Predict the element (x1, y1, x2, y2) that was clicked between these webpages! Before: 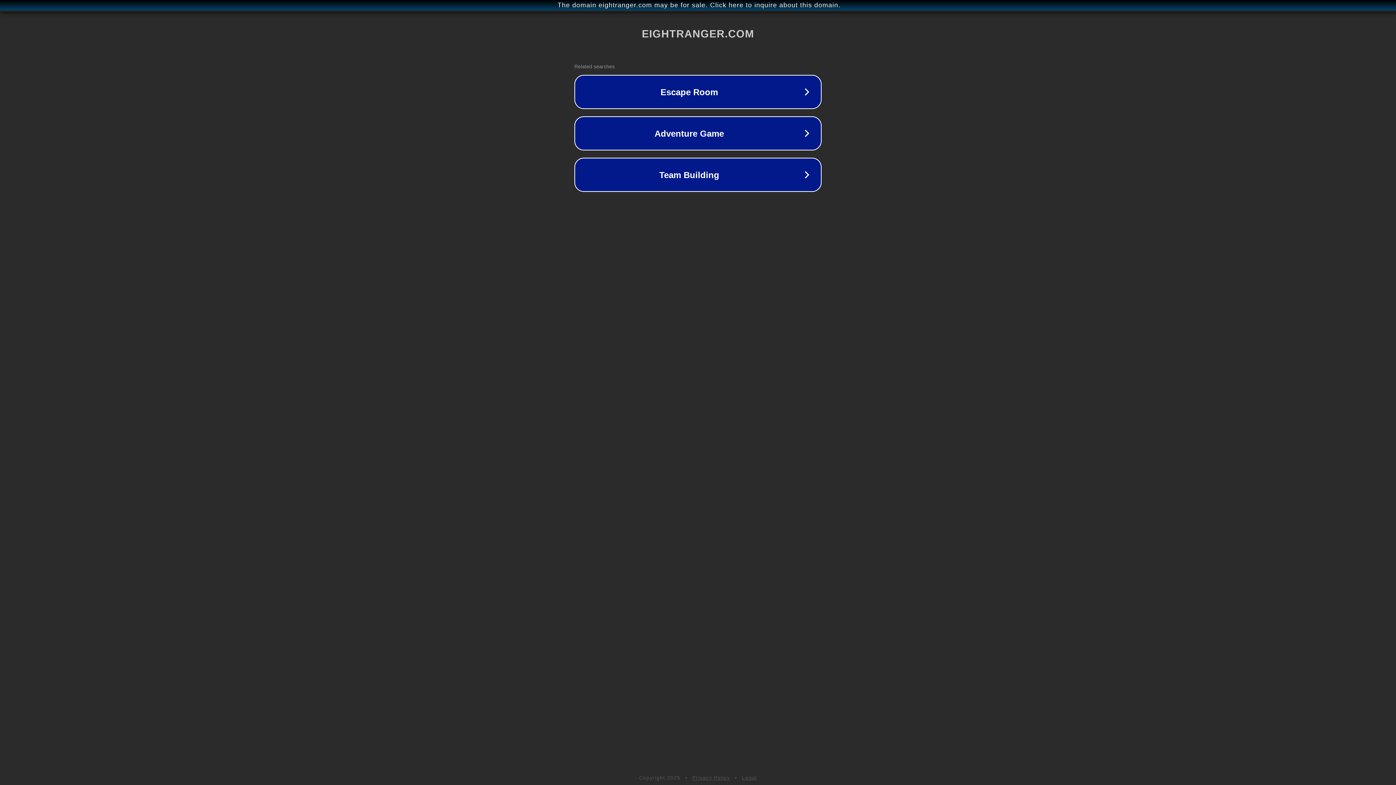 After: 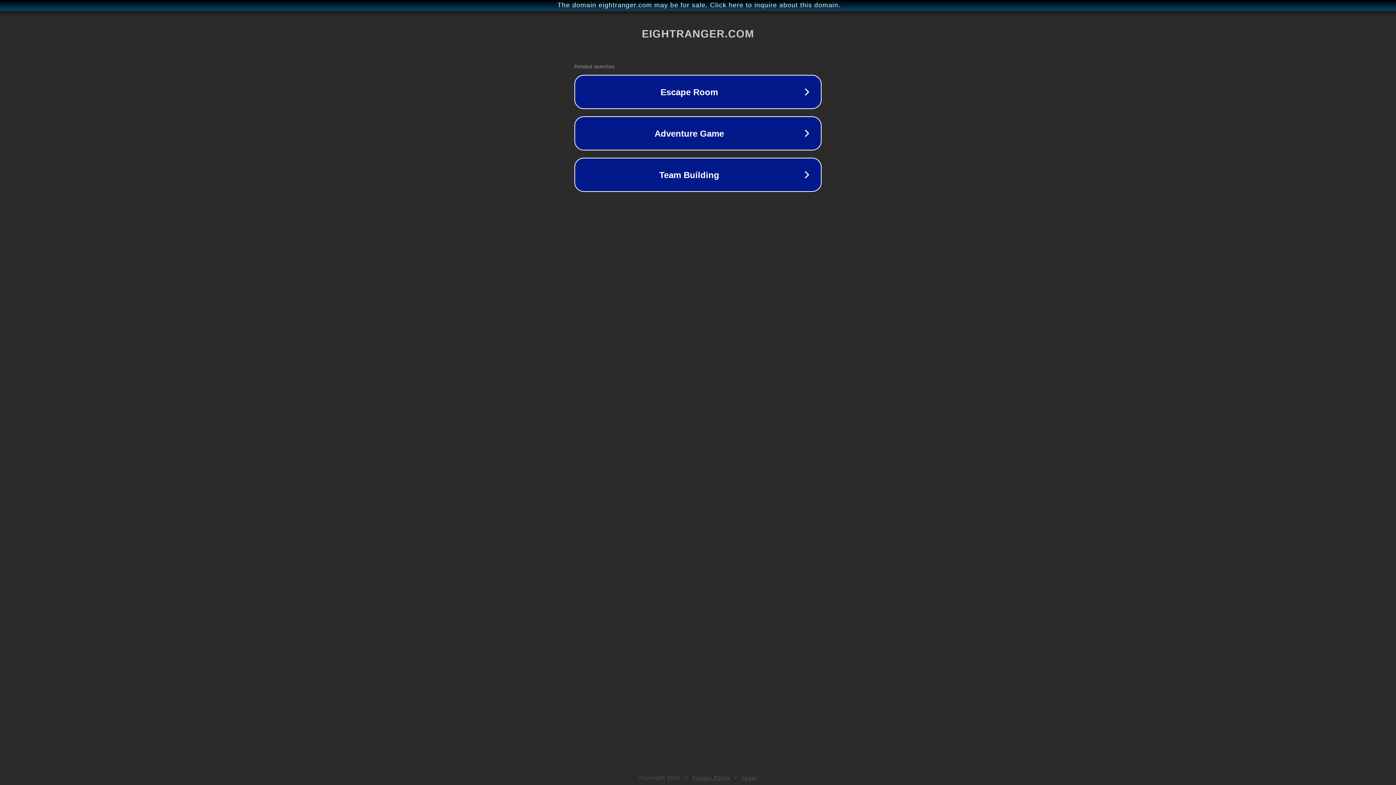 Action: label: Legal bbox: (742, 775, 757, 781)